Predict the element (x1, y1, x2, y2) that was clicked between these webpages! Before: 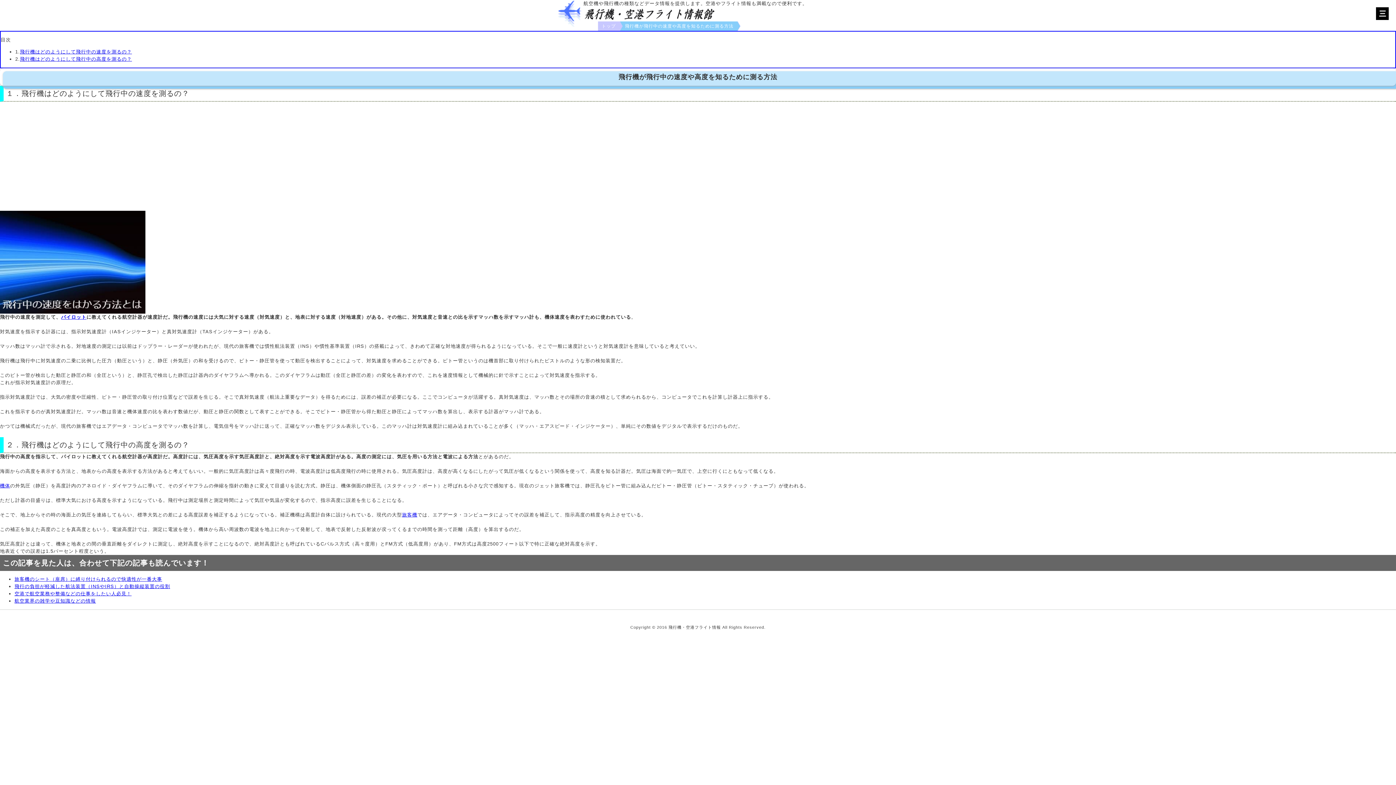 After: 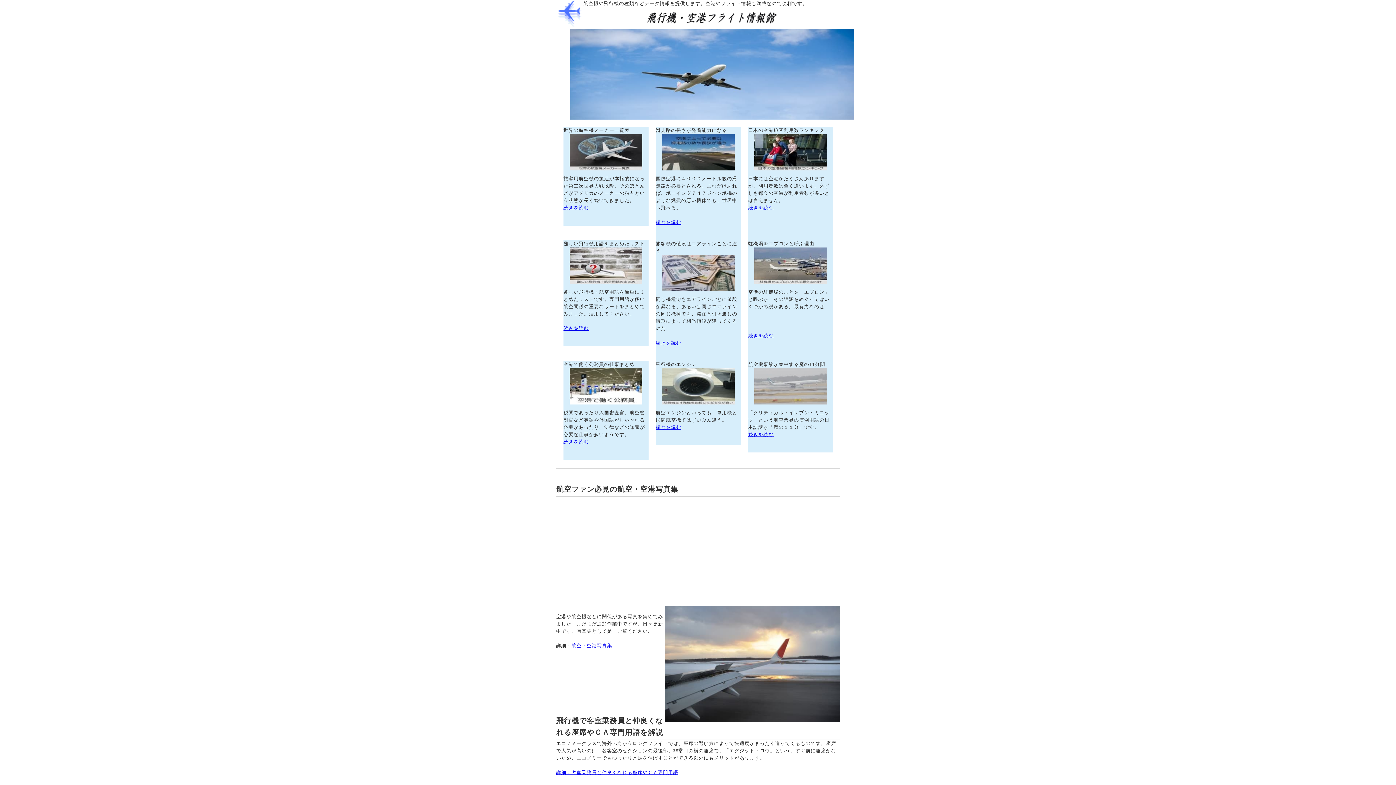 Action: bbox: (598, 21, 619, 30) label: トップ